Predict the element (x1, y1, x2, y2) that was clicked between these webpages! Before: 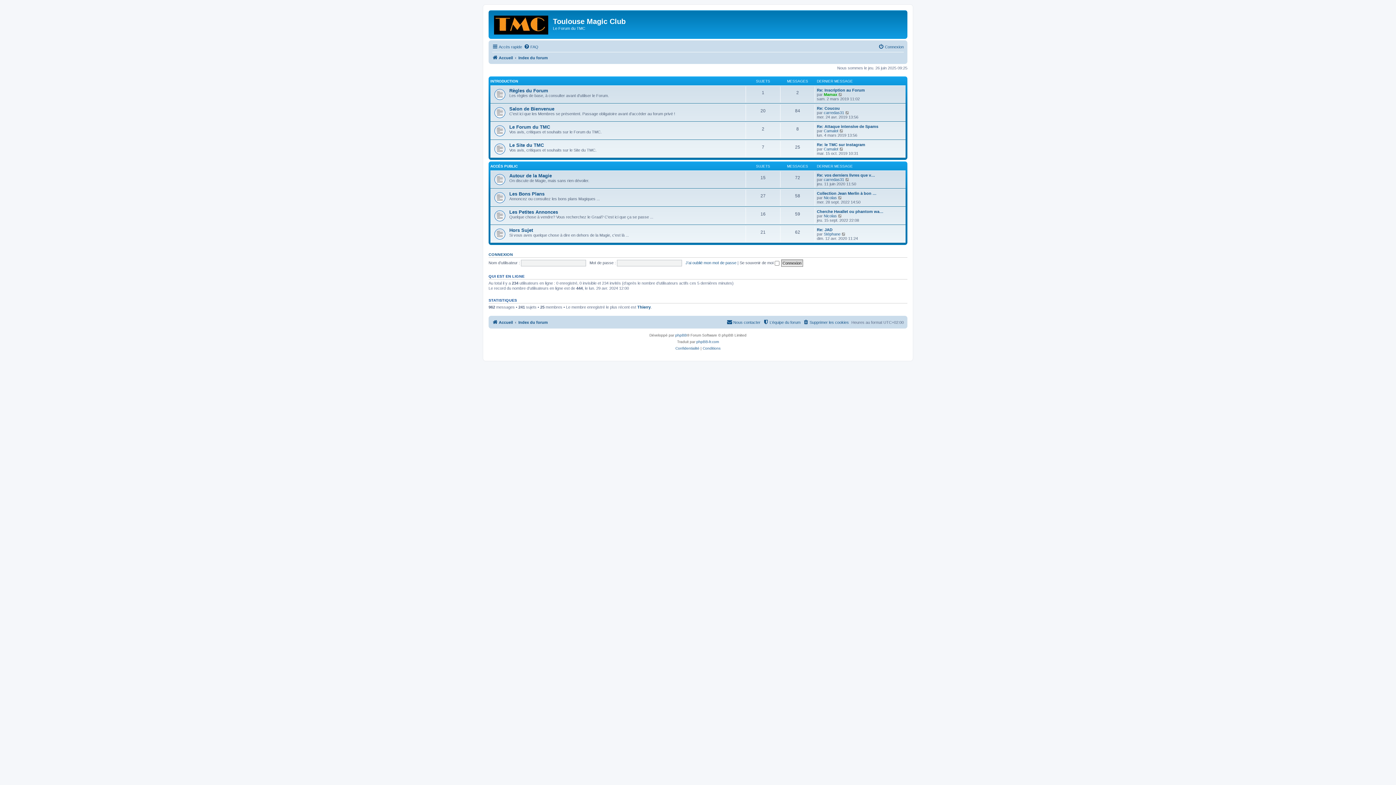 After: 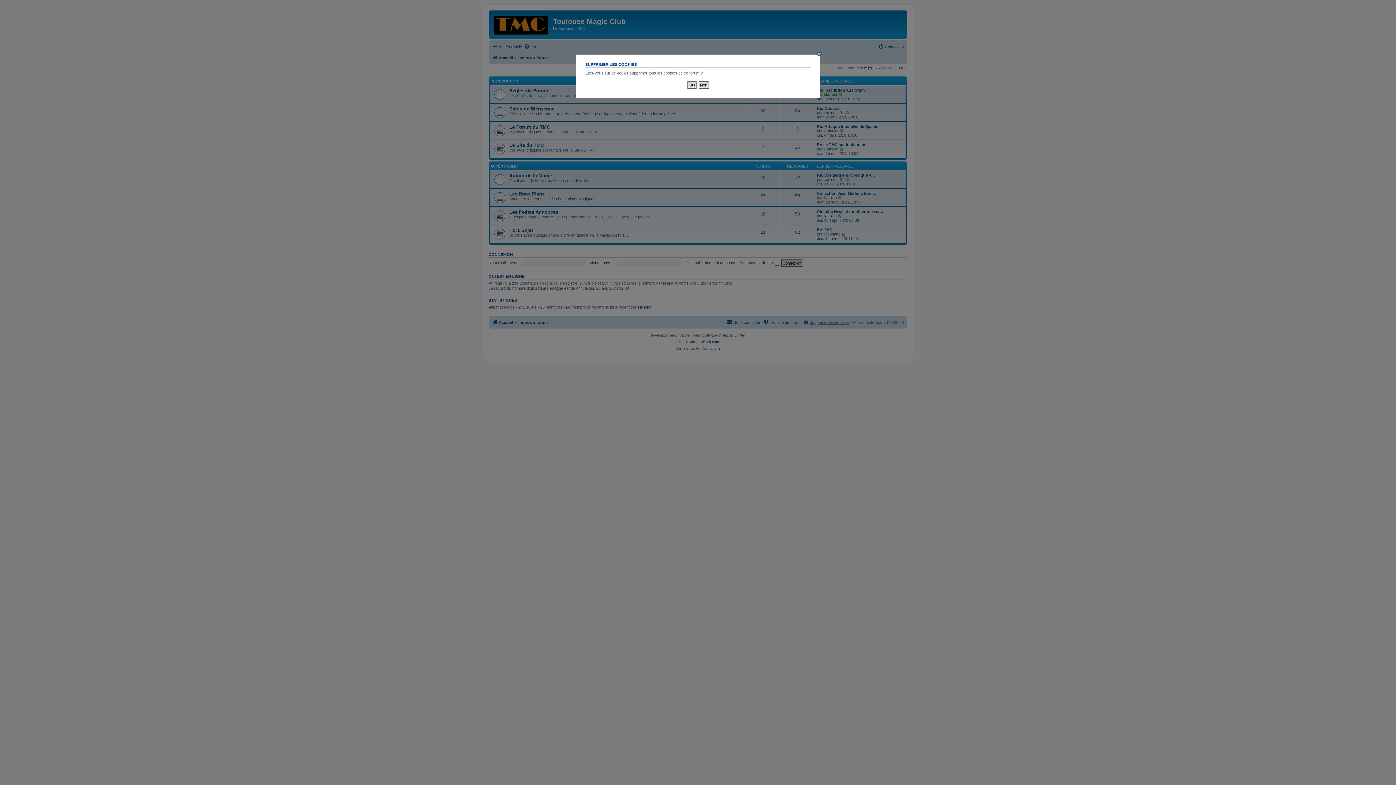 Action: bbox: (803, 318, 849, 326) label: Supprimer les cookies